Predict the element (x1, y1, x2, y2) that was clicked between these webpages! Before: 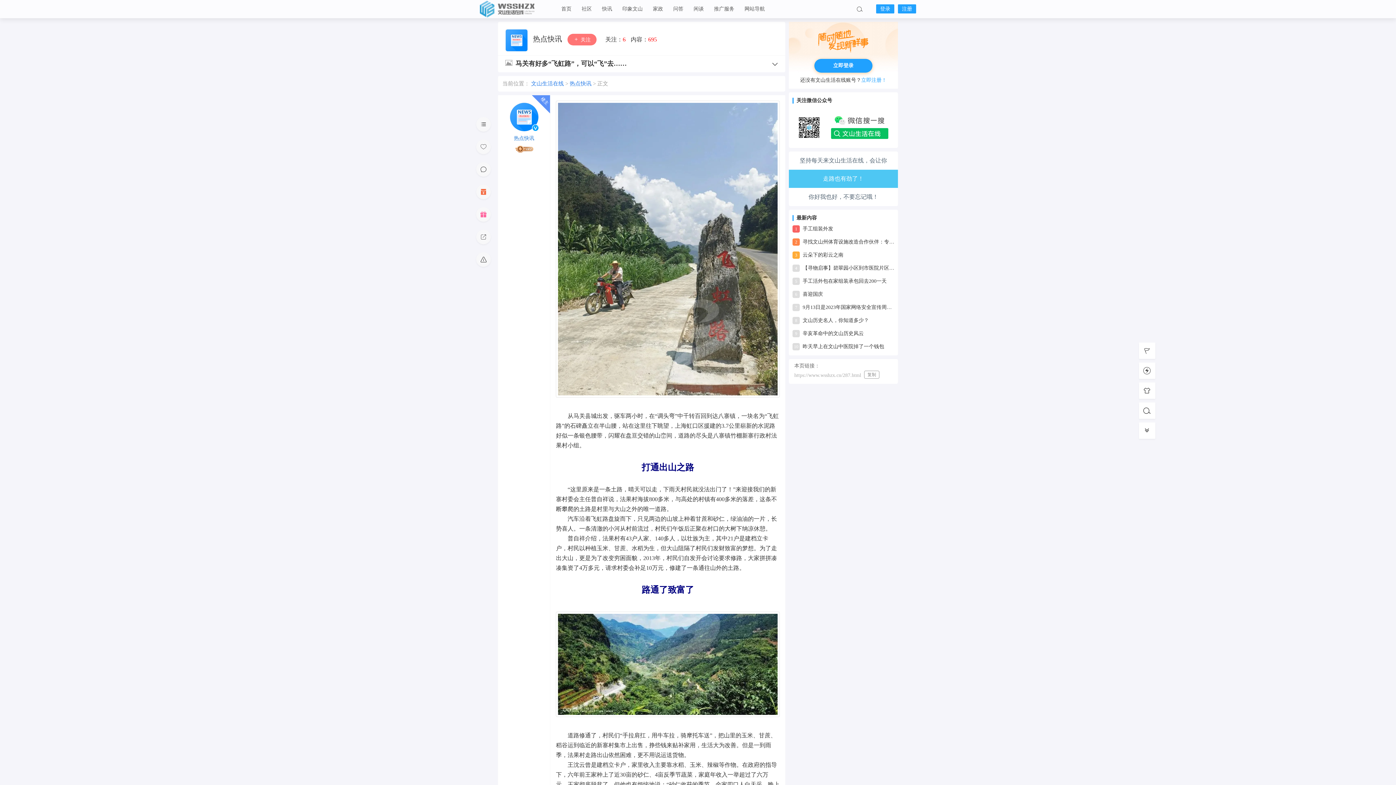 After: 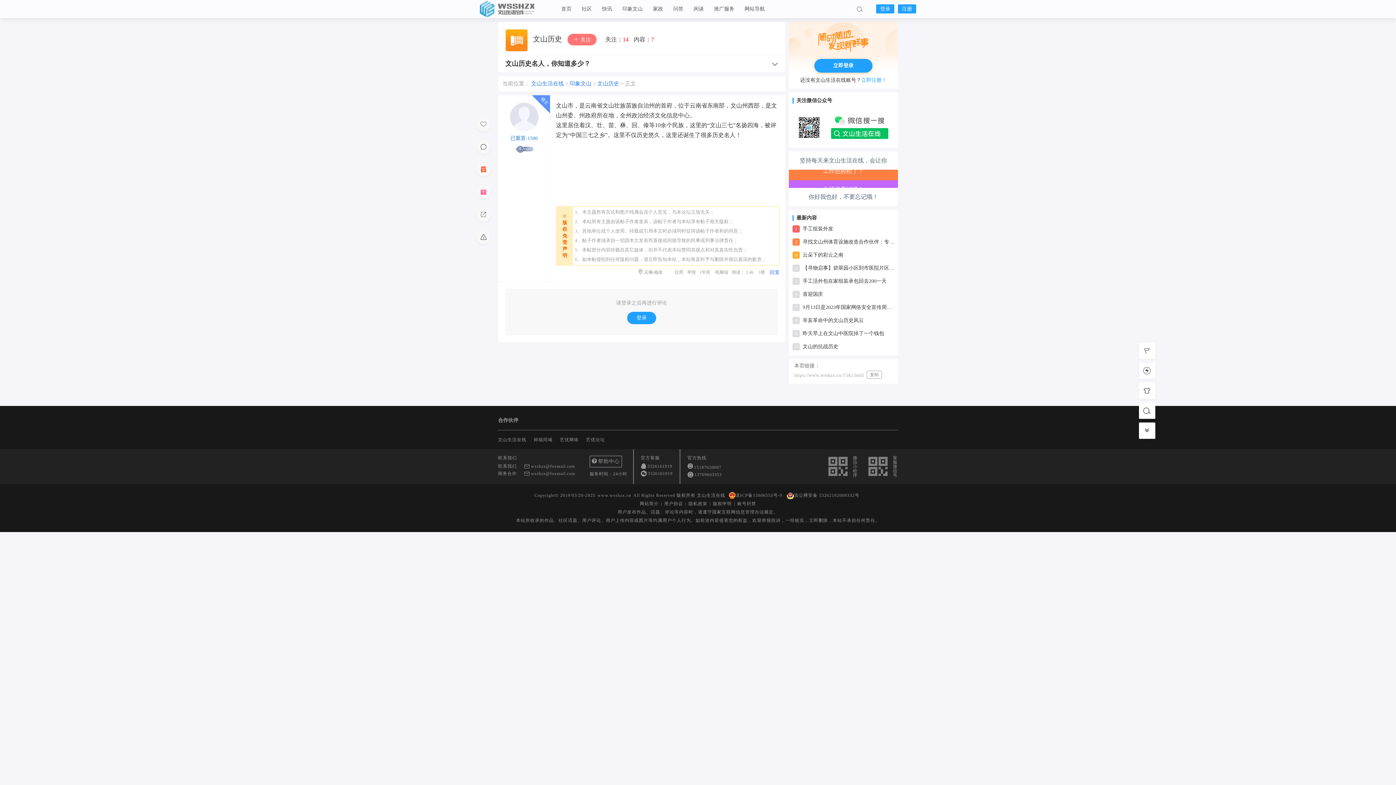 Action: label: 8文山历史名人，你知道多少？ bbox: (792, 316, 894, 324)